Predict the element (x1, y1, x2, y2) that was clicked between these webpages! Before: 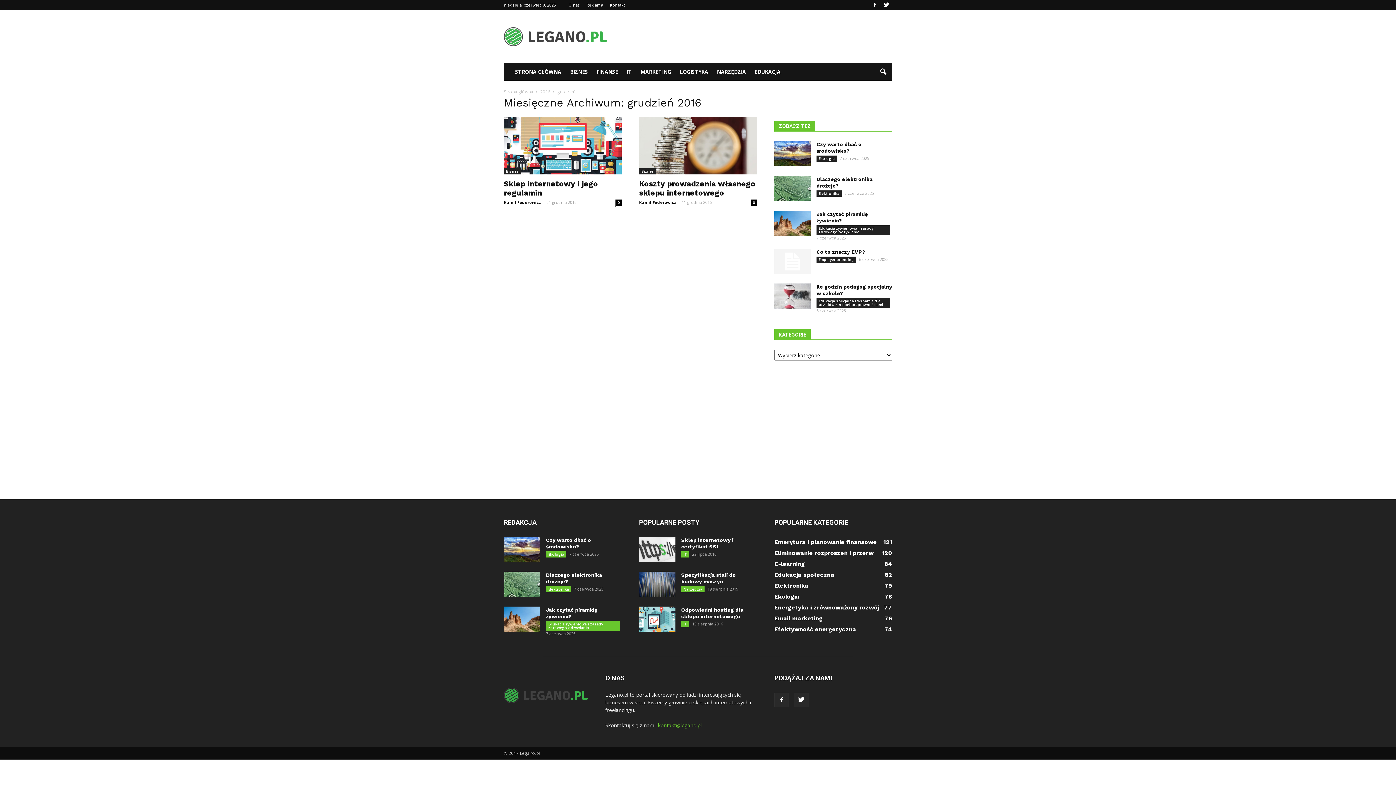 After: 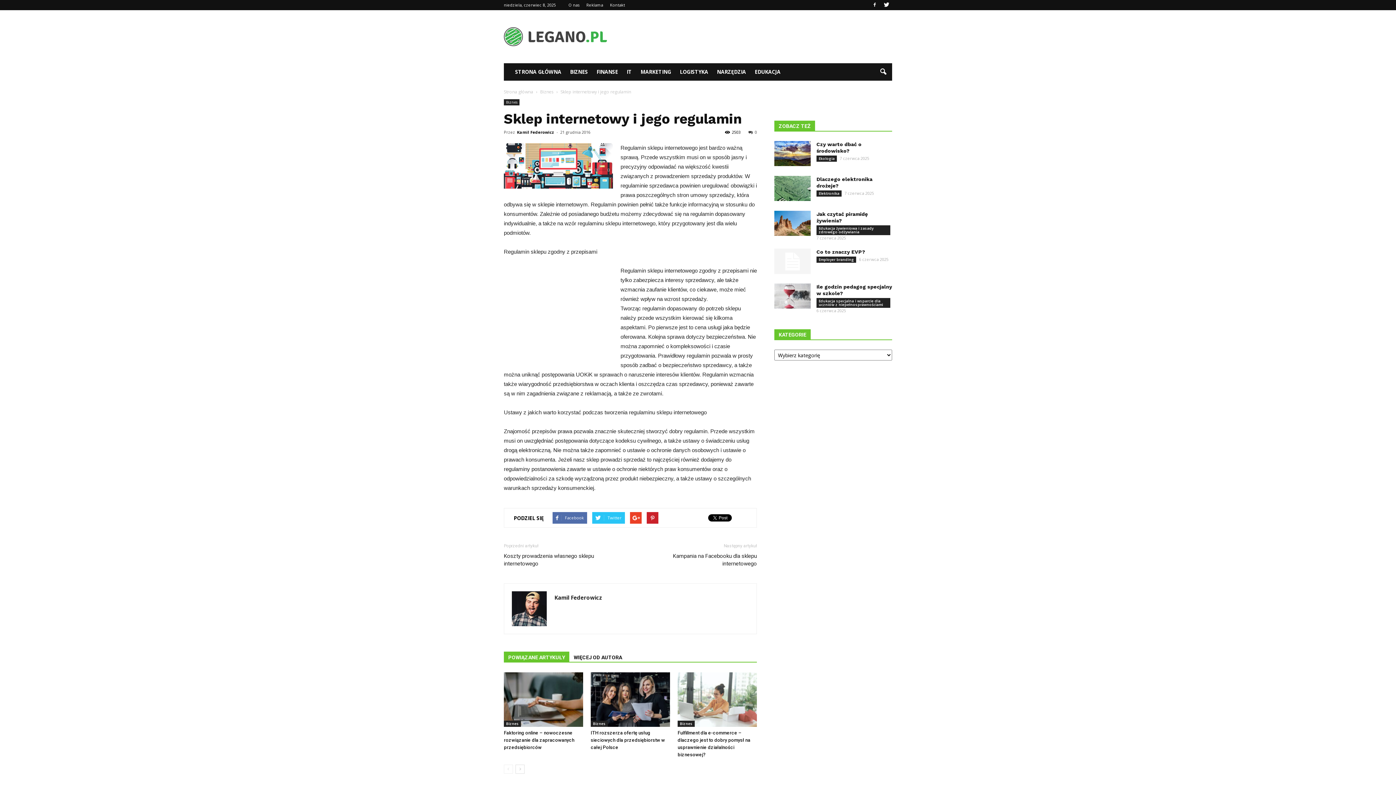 Action: label: Sklep internetowy i jego regulamin bbox: (504, 179, 598, 197)